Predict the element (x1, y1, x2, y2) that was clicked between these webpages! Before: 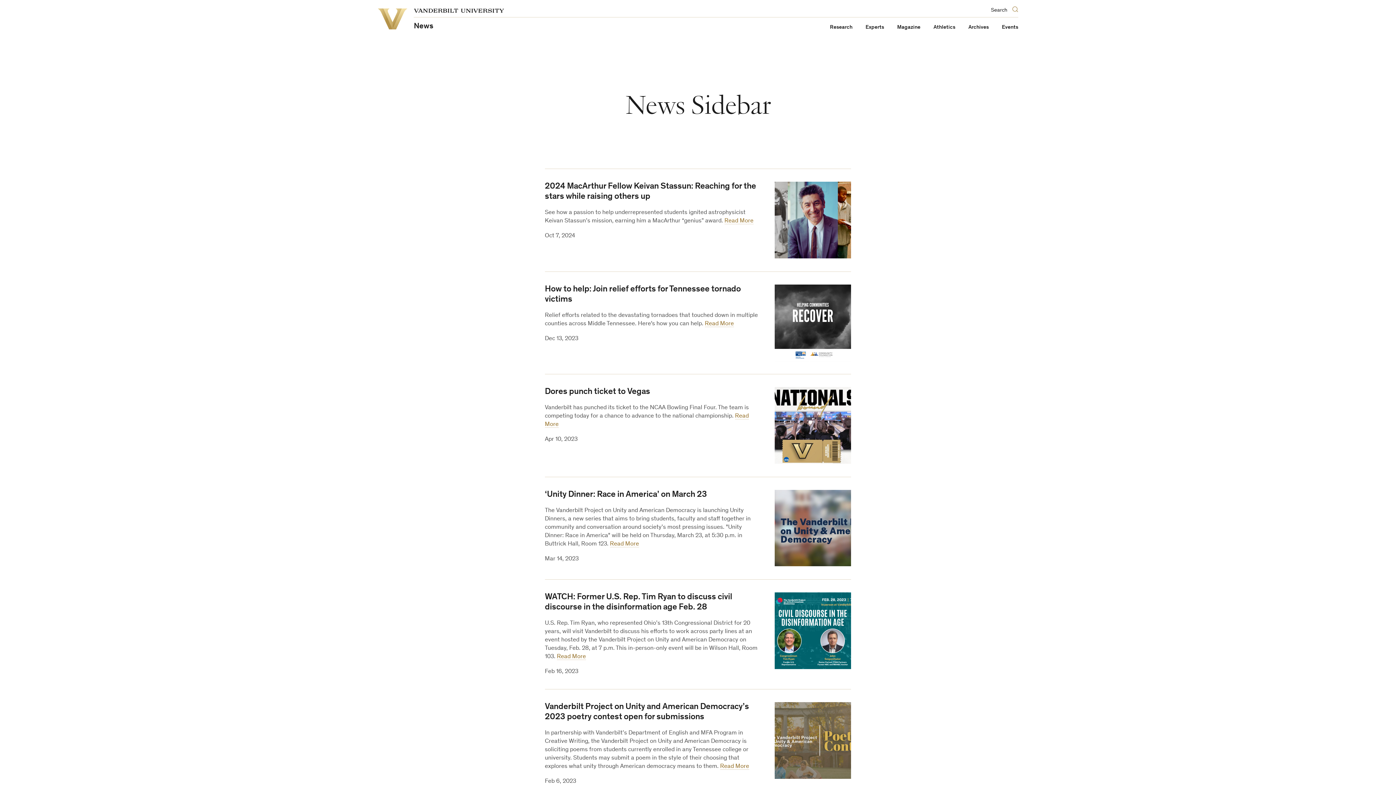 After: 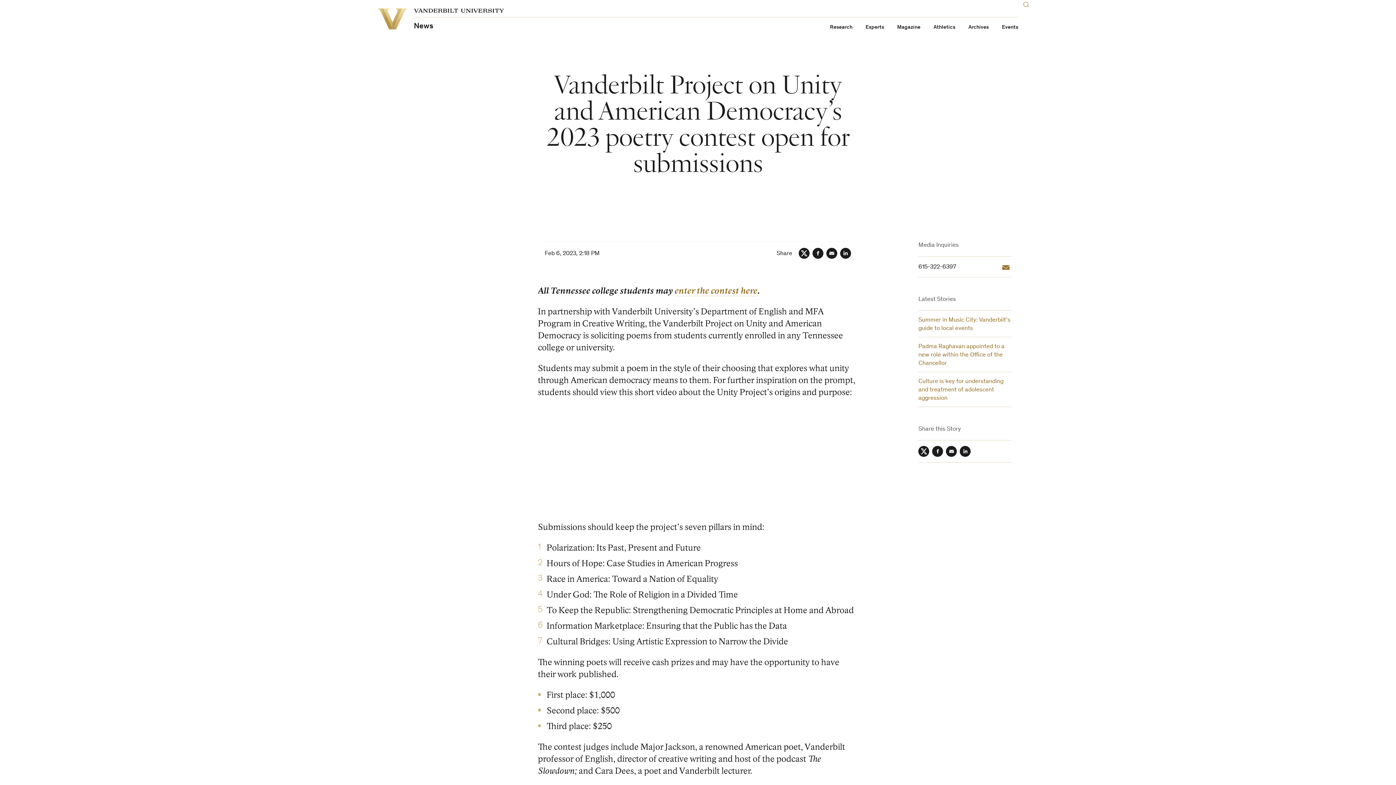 Action: bbox: (774, 702, 851, 779)